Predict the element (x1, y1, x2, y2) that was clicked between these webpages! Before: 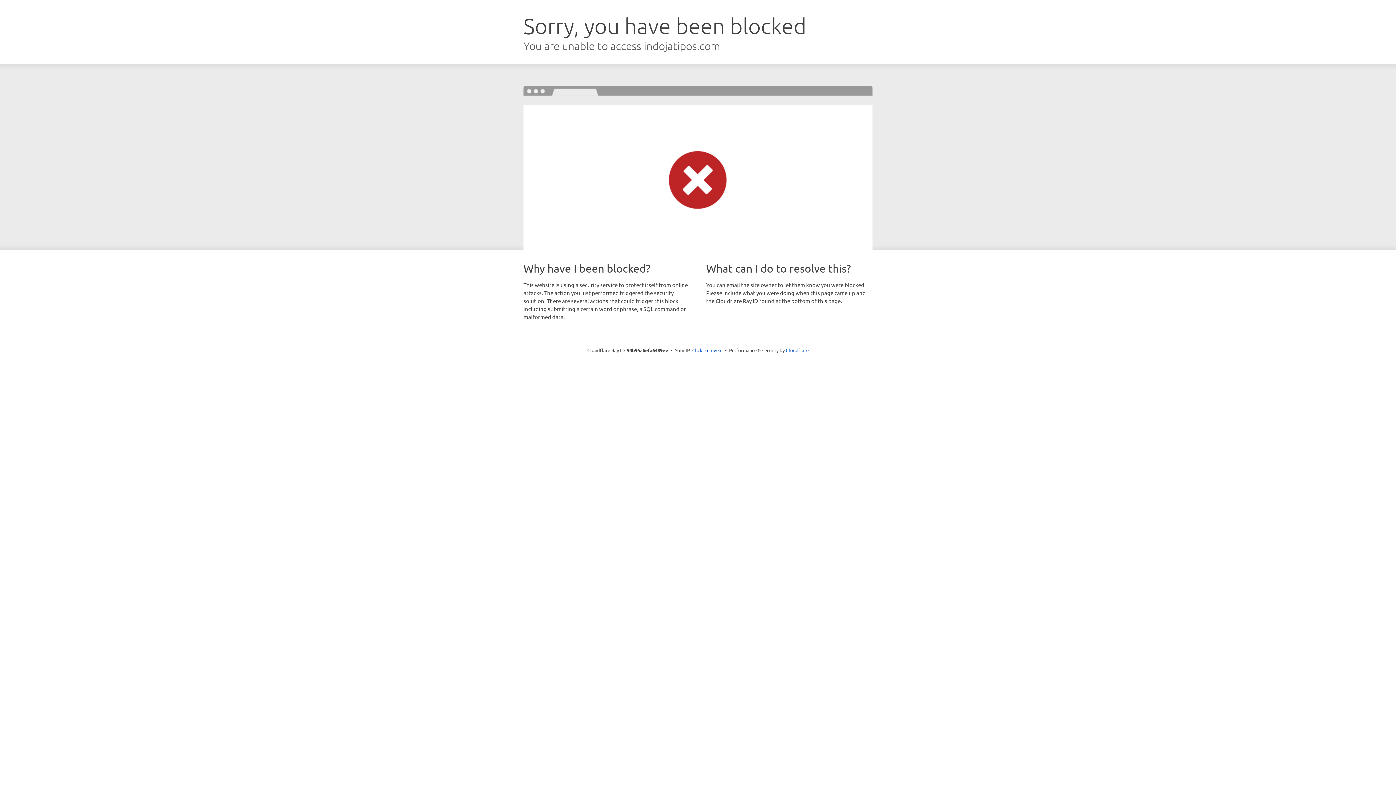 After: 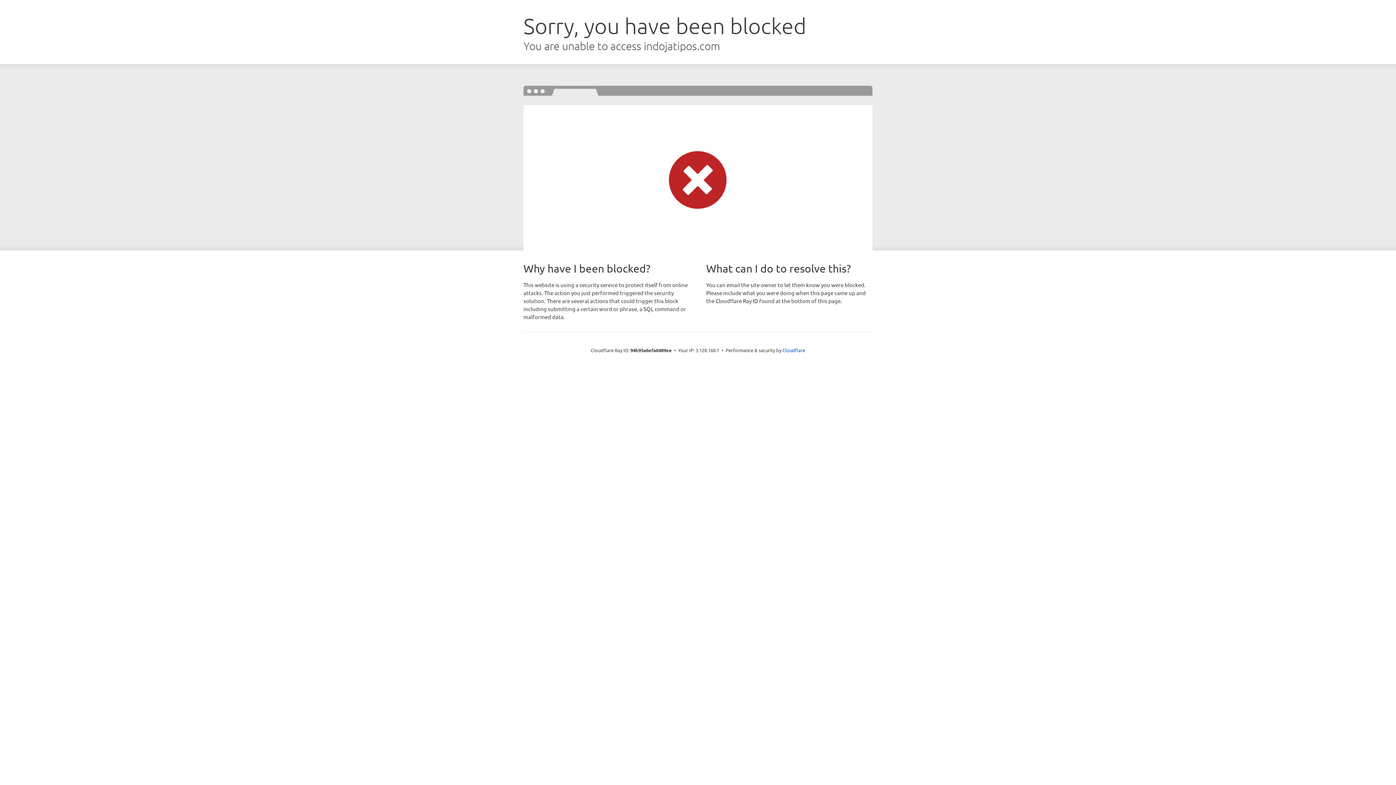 Action: bbox: (692, 346, 722, 353) label: Click to reveal